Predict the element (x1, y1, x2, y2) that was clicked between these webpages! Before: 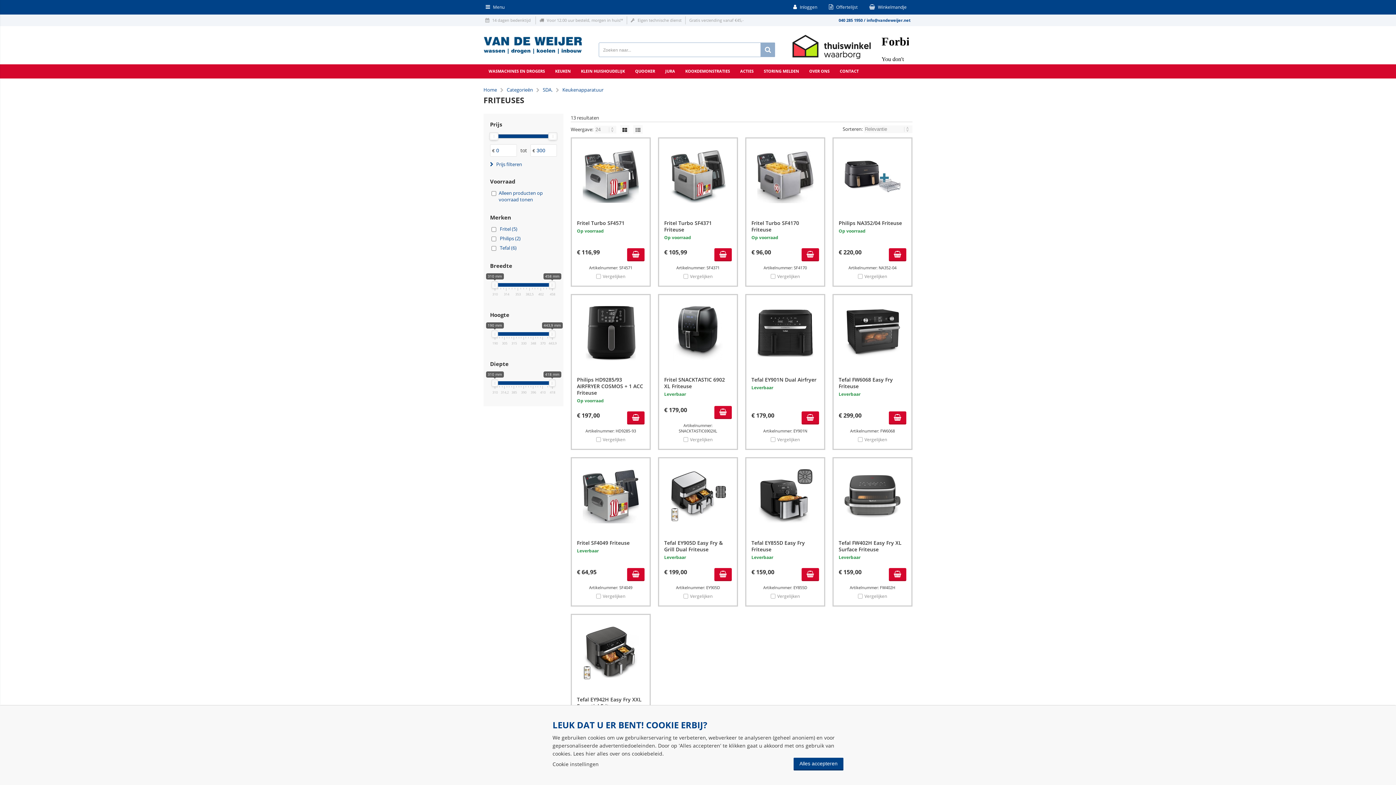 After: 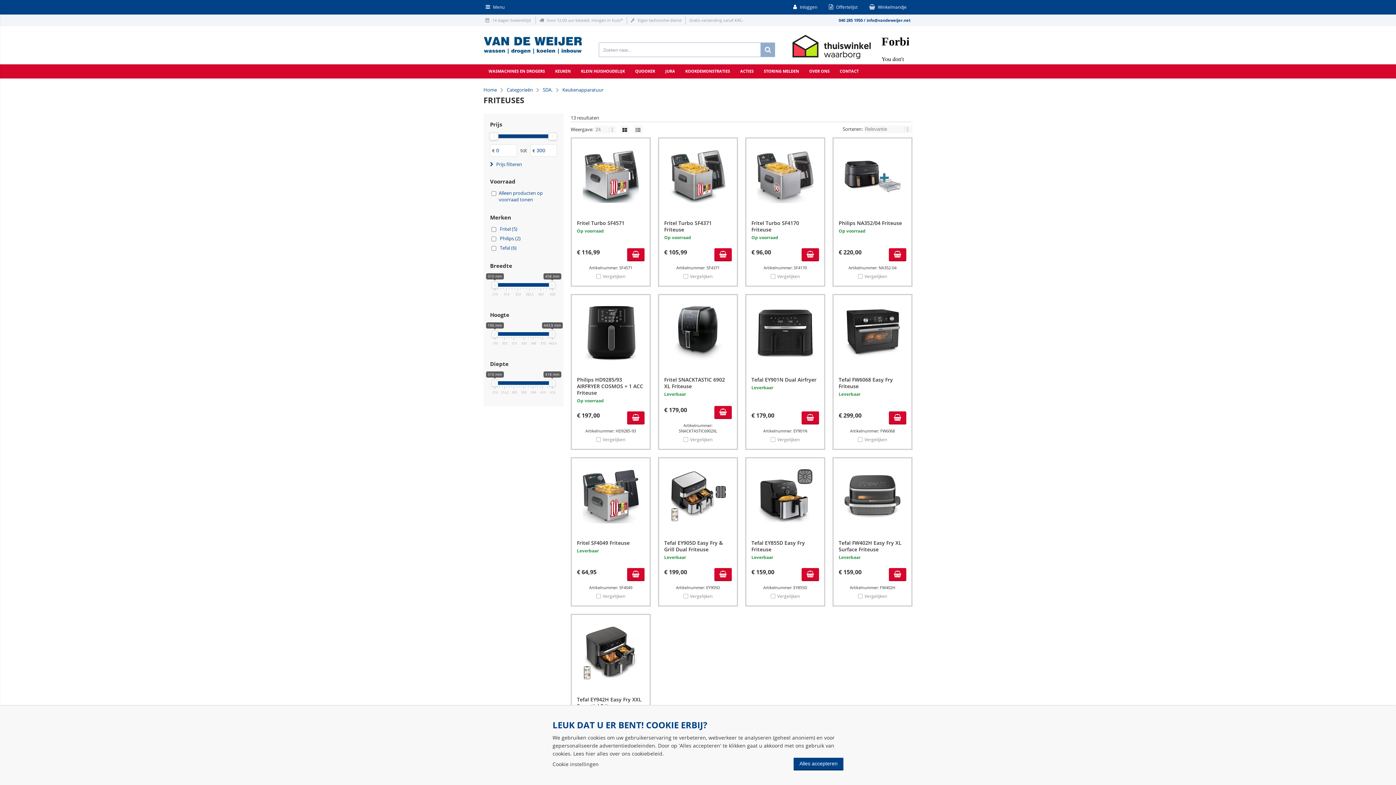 Action: bbox: (492, 17, 530, 22) label: 14 dagen bedenktijd